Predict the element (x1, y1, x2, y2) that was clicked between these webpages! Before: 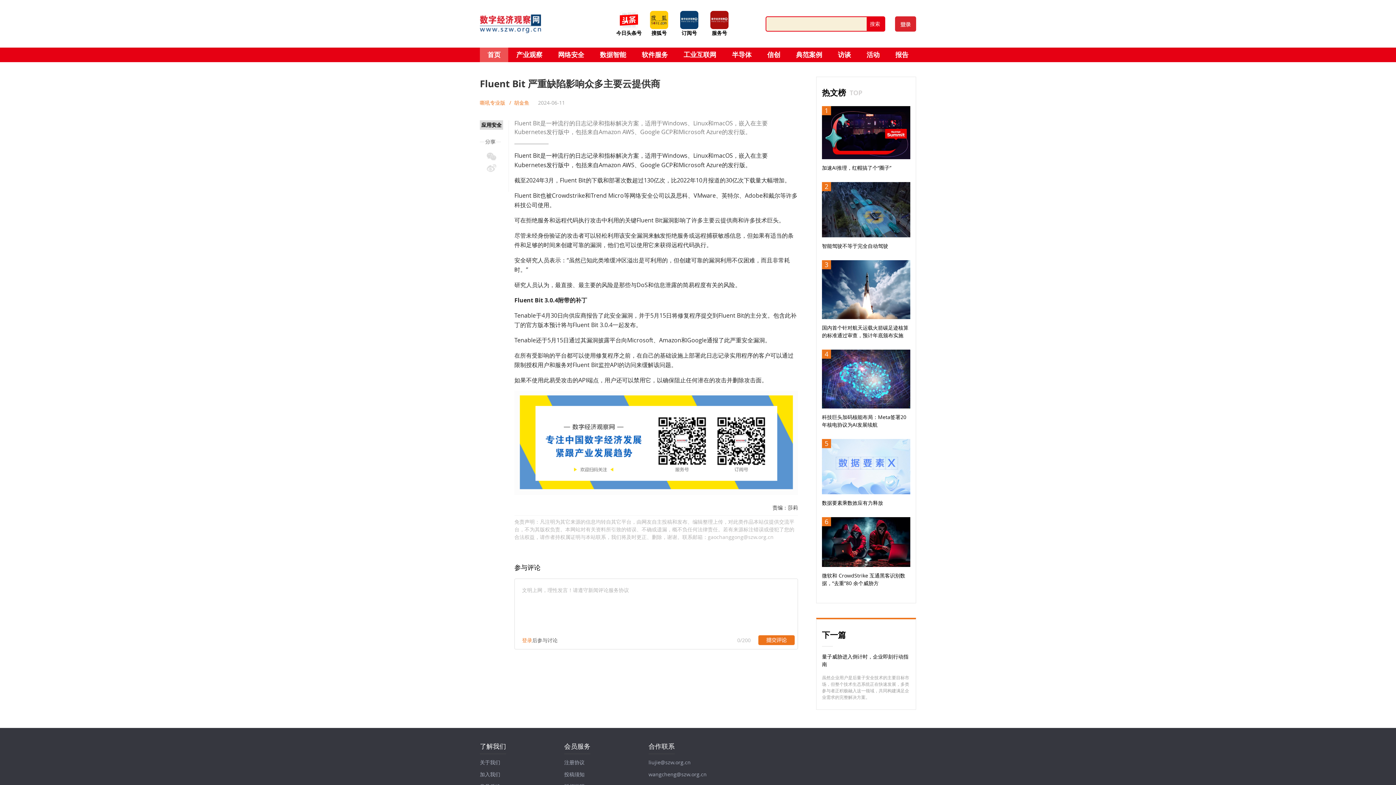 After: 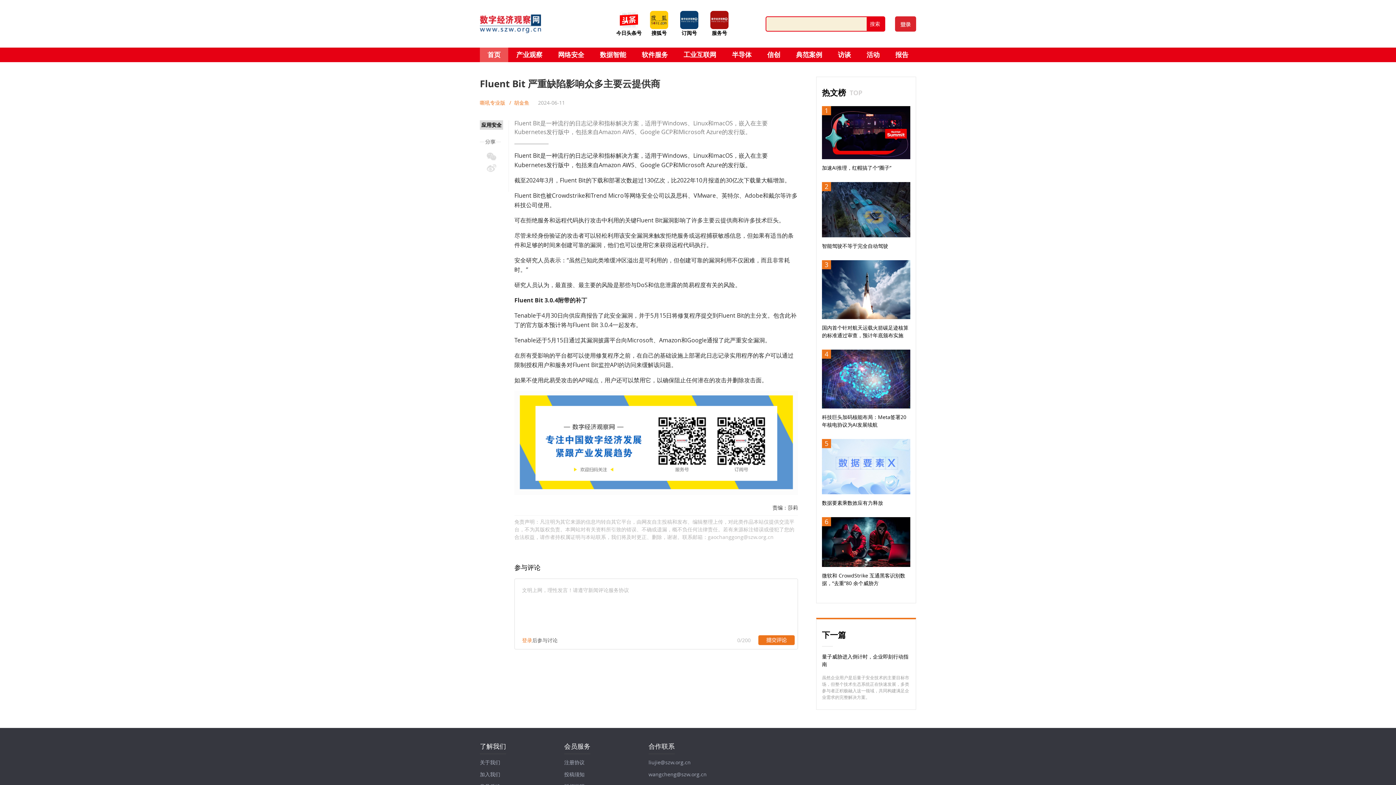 Action: label: wangcheng@szw.org.cn bbox: (648, 771, 706, 778)